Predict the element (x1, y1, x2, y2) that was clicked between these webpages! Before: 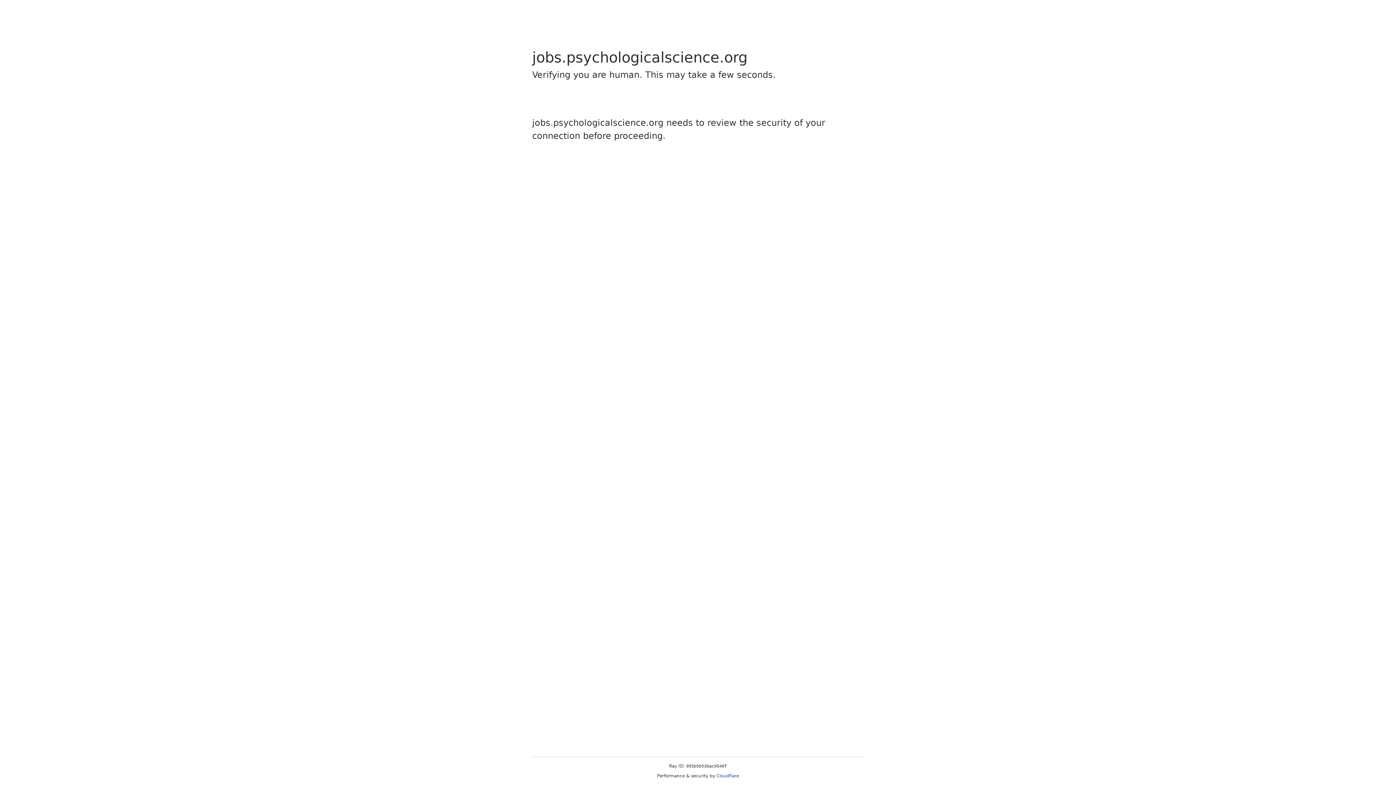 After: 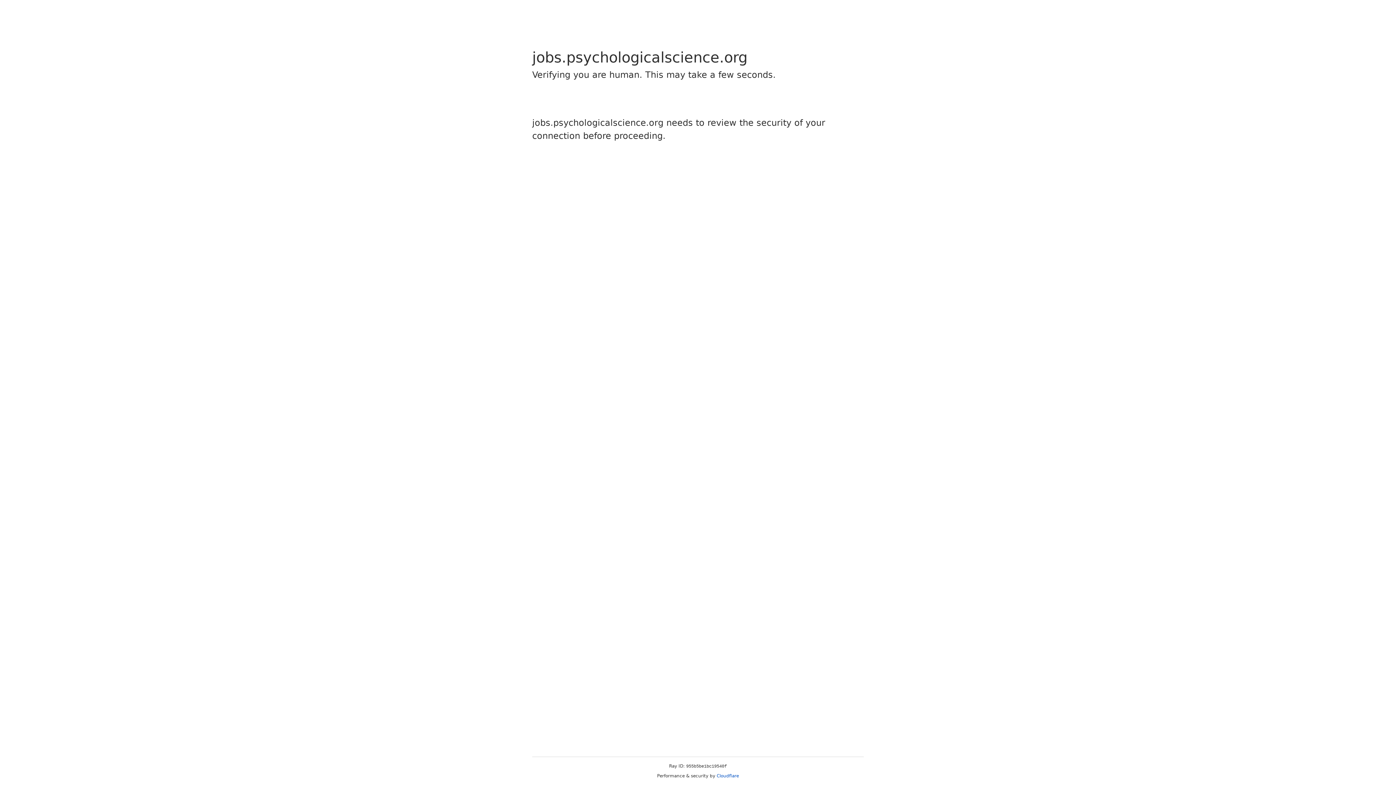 Action: label: Cloudflare bbox: (716, 773, 739, 778)